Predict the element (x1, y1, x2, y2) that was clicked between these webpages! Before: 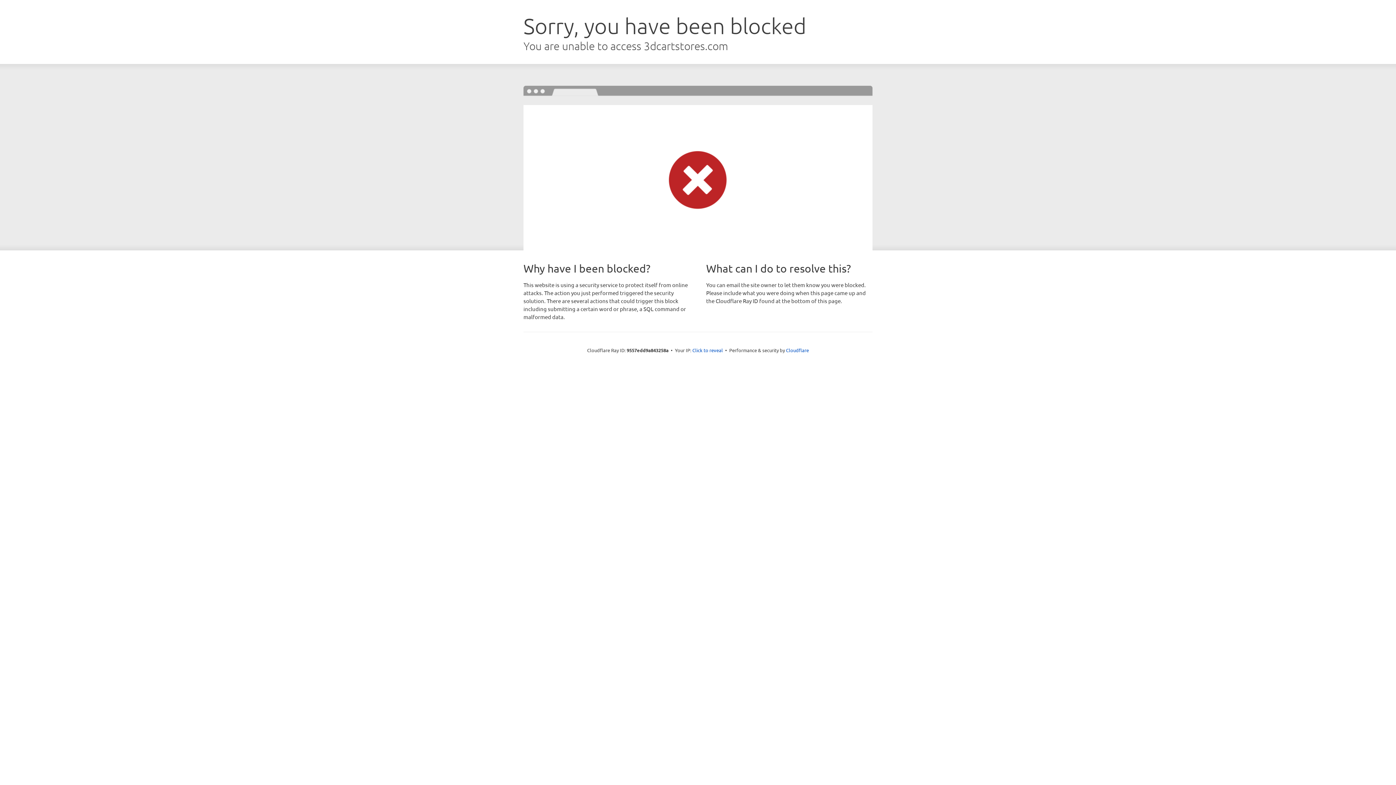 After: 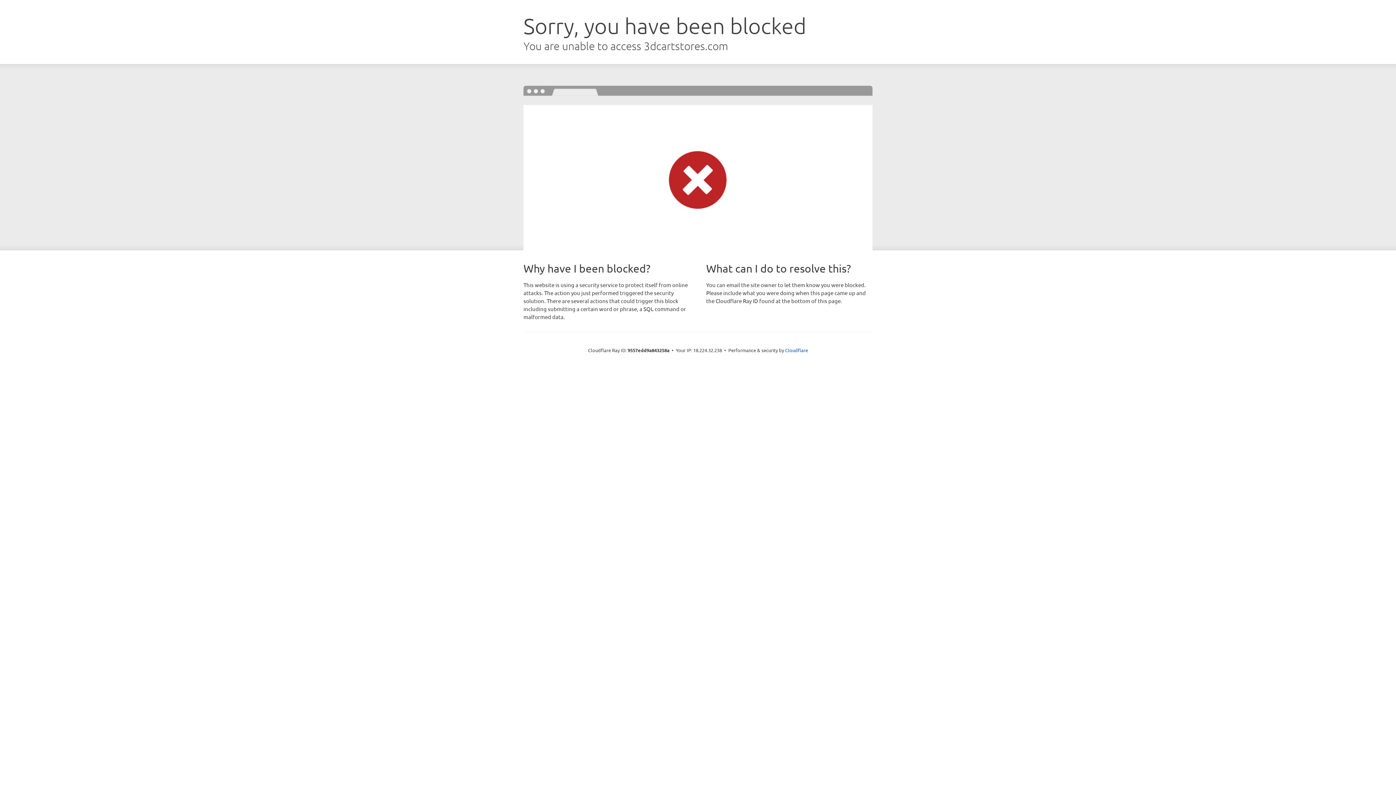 Action: bbox: (692, 346, 723, 353) label: Click to reveal